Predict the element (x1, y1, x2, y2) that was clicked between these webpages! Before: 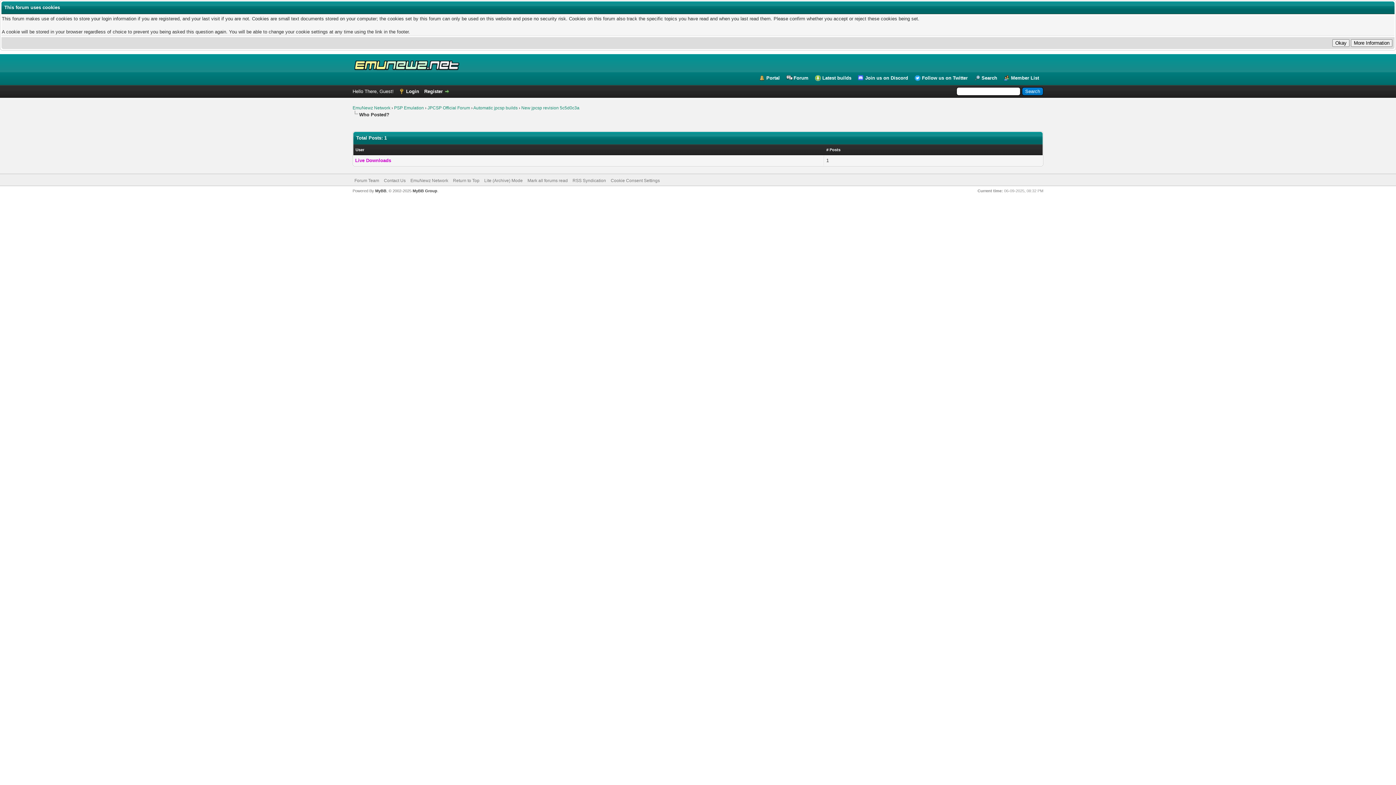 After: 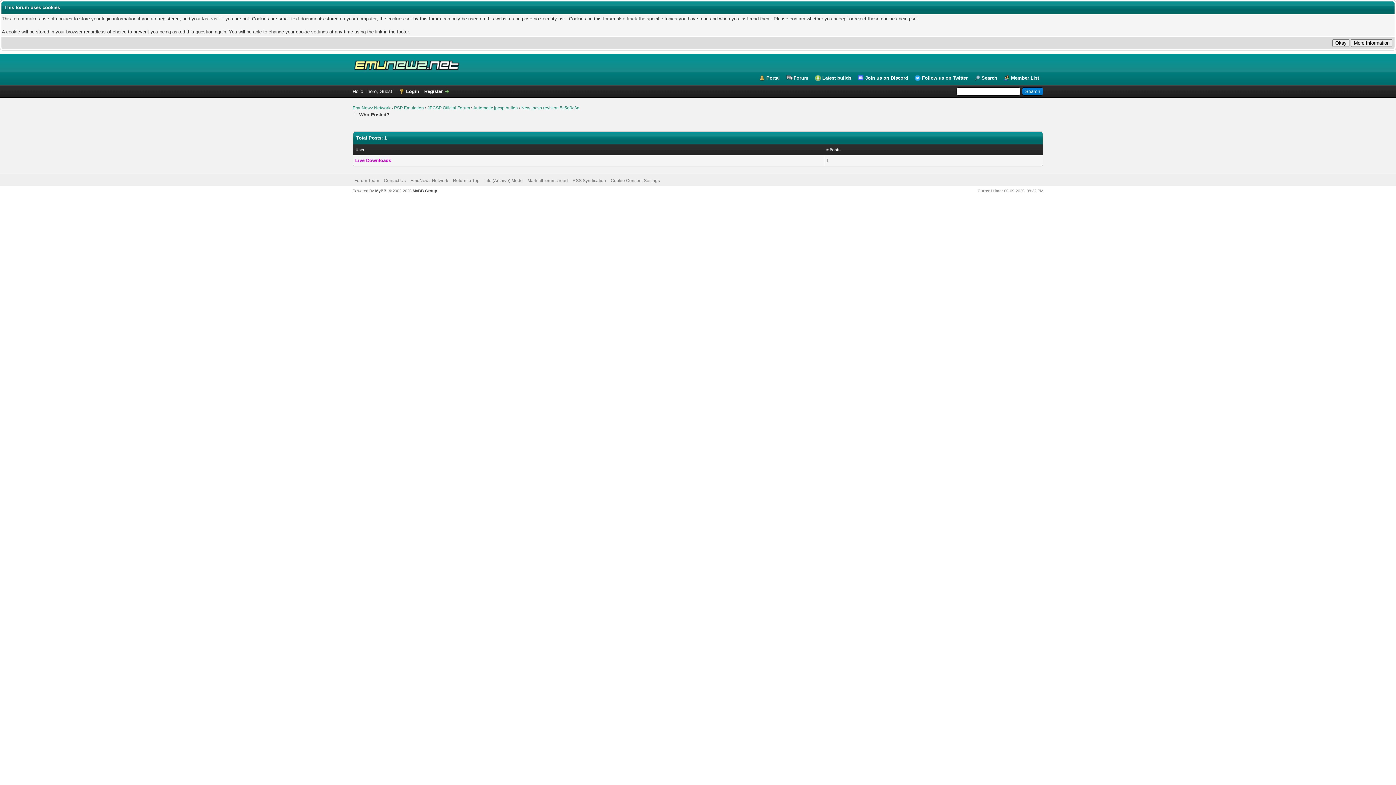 Action: label: # Posts bbox: (826, 147, 840, 152)